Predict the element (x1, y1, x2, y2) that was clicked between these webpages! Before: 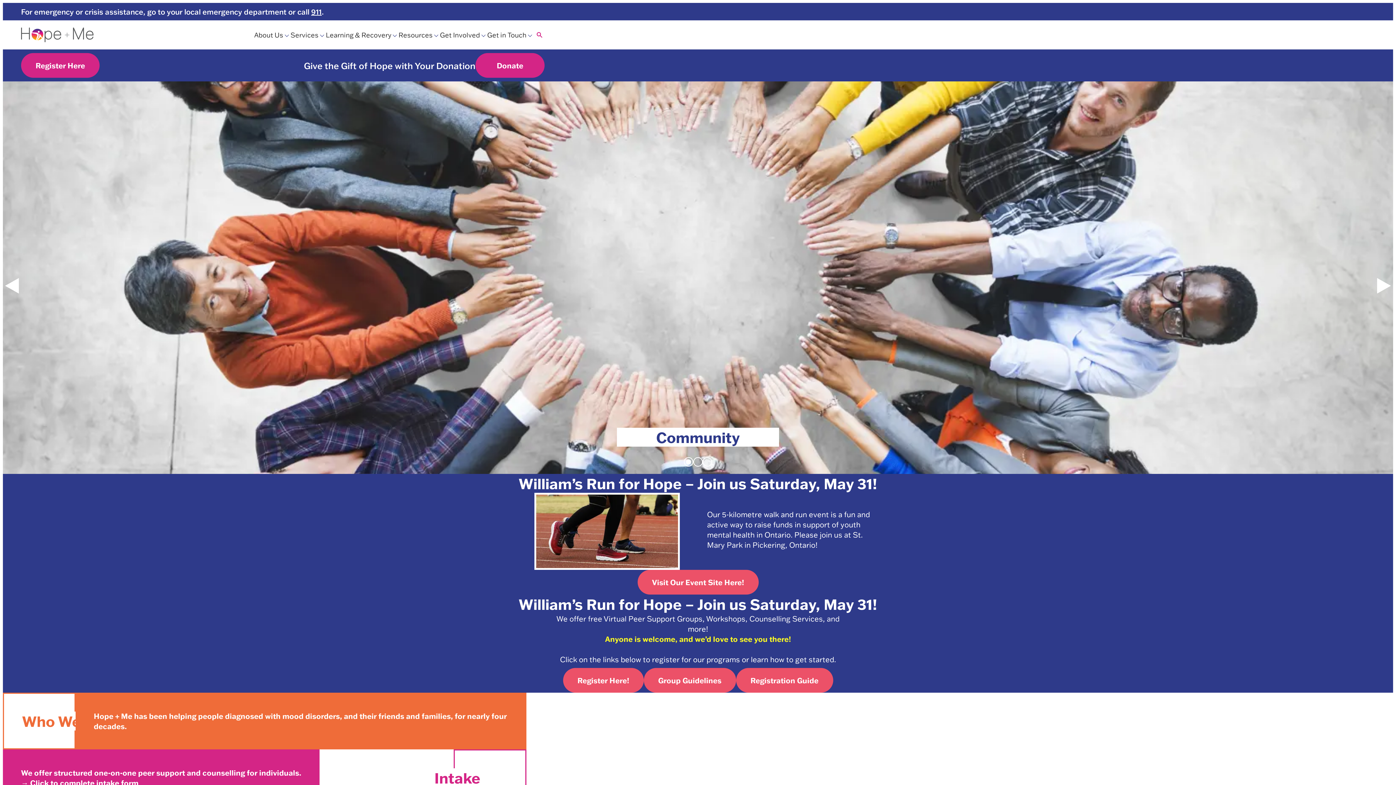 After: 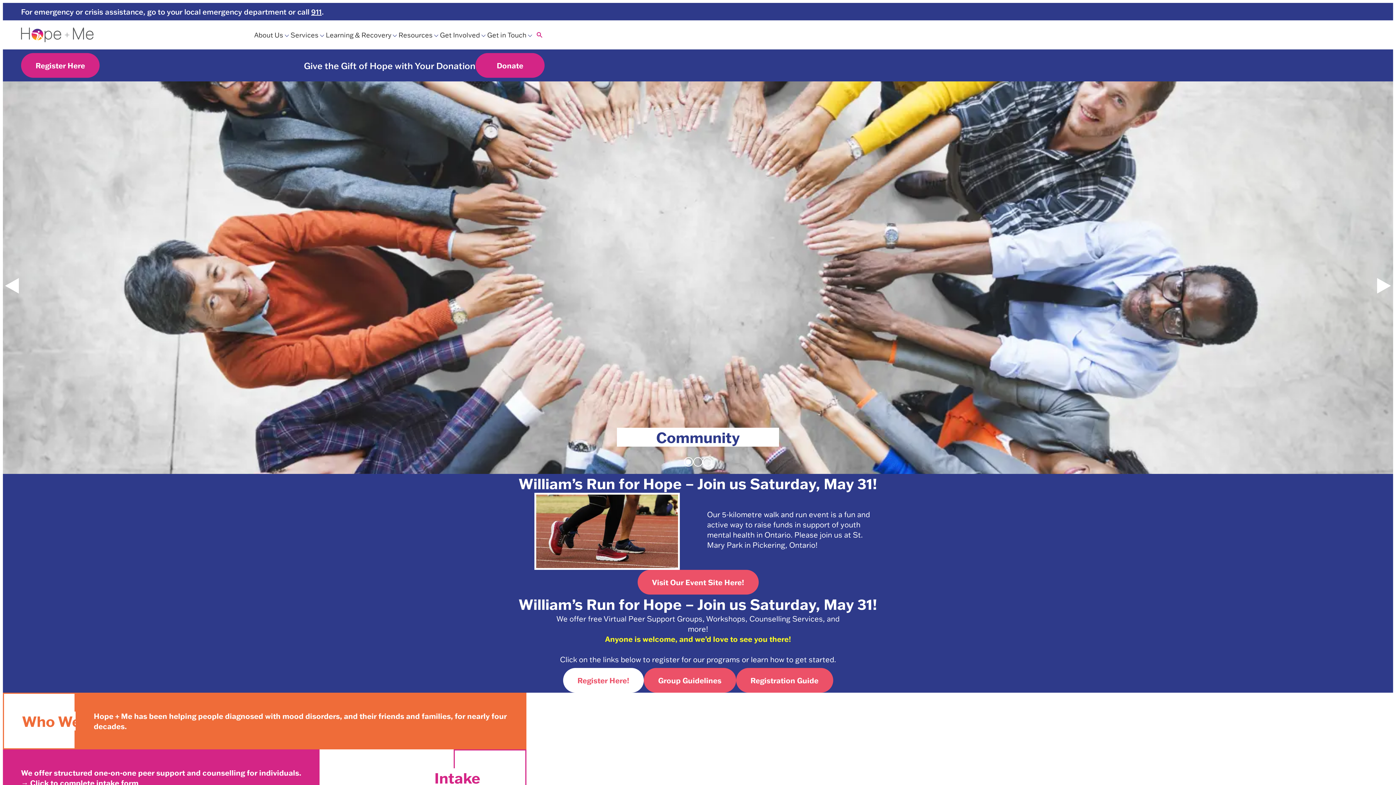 Action: bbox: (563, 668, 643, 693) label: Register Here!